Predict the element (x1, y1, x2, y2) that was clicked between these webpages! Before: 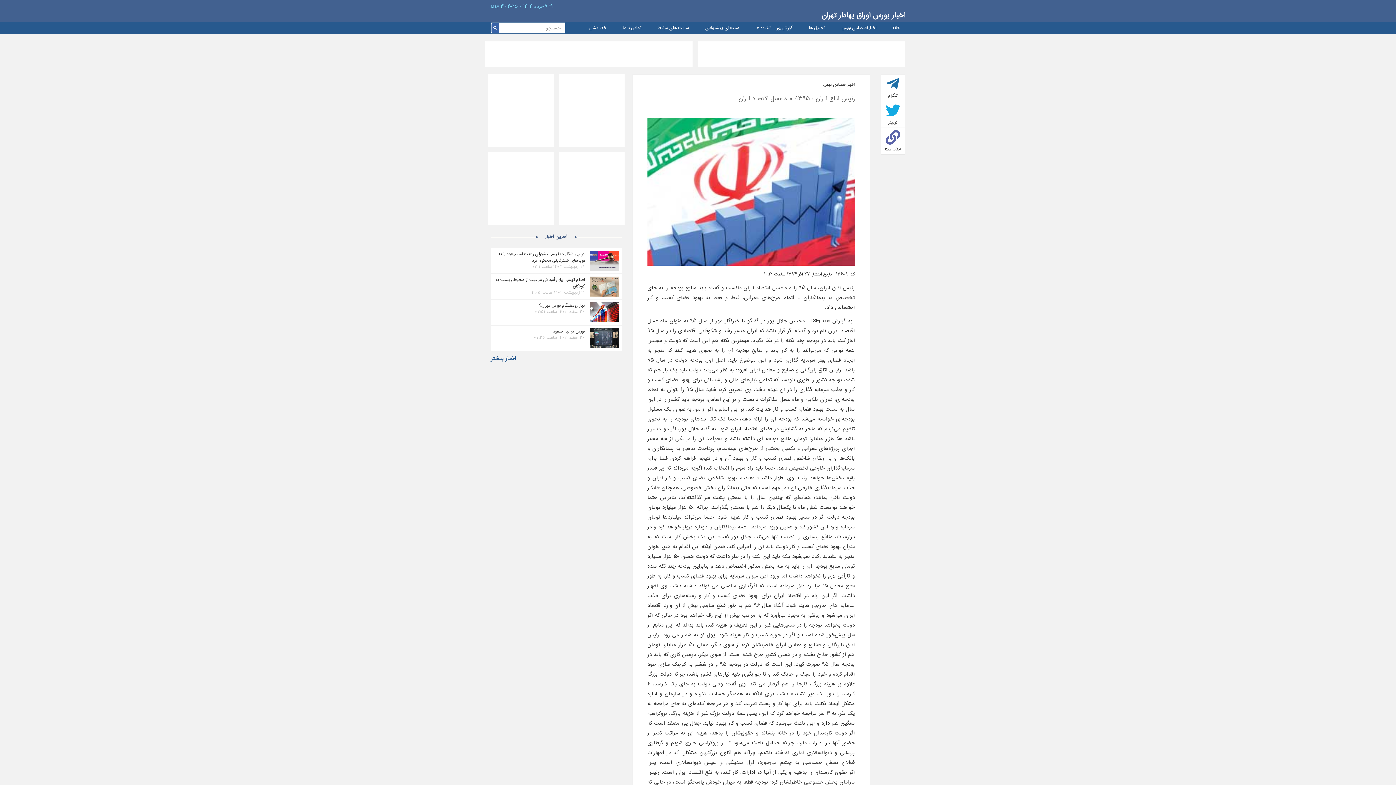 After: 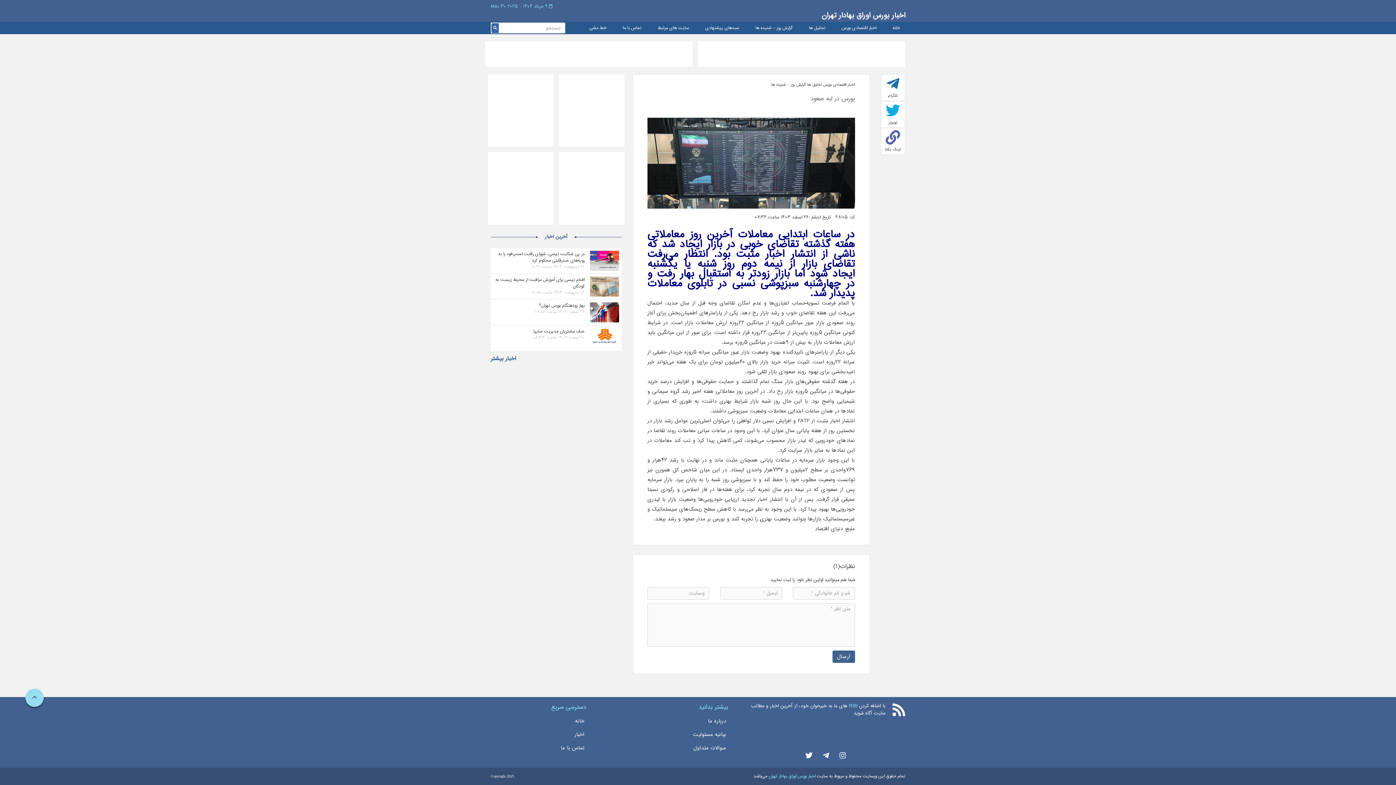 Action: bbox: (553, 327, 584, 335) label: بورس در لبه صعود